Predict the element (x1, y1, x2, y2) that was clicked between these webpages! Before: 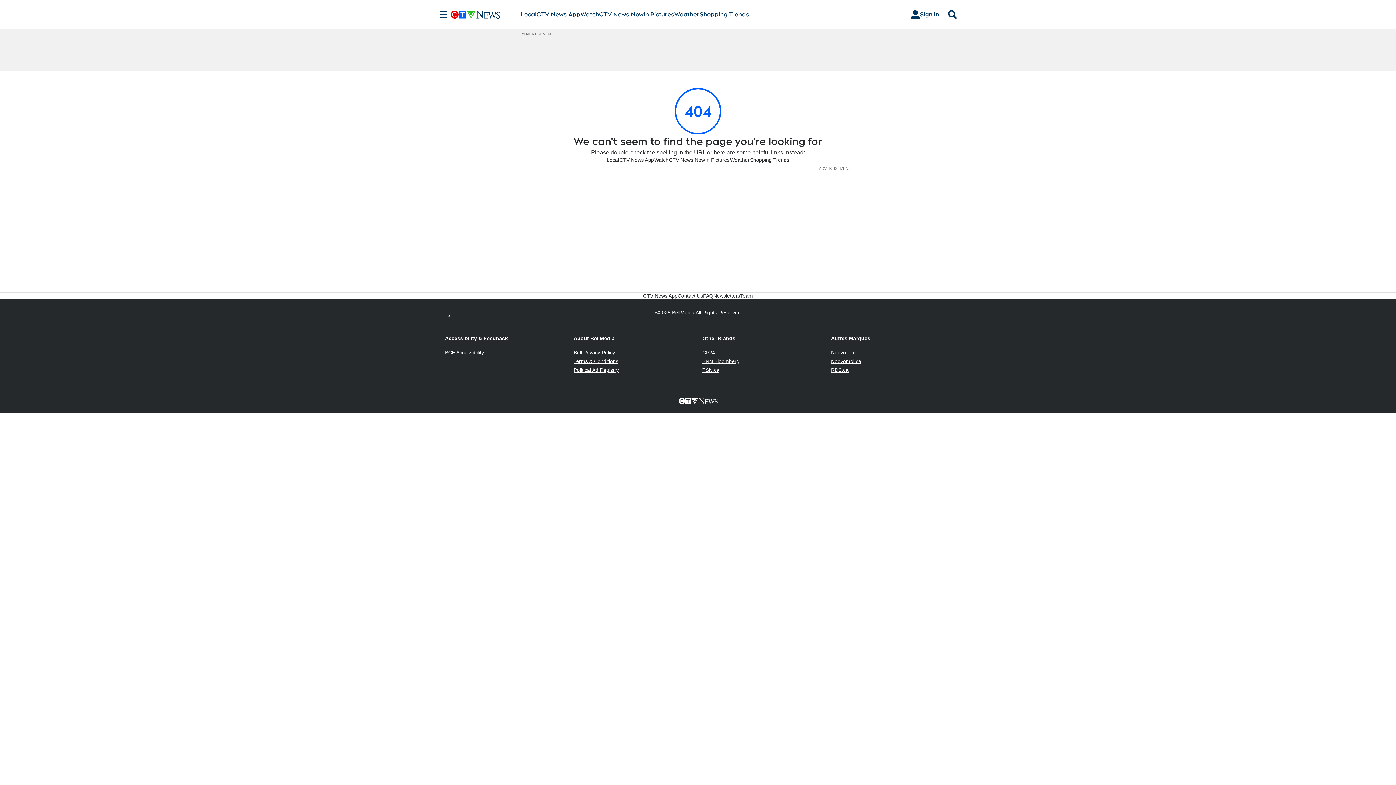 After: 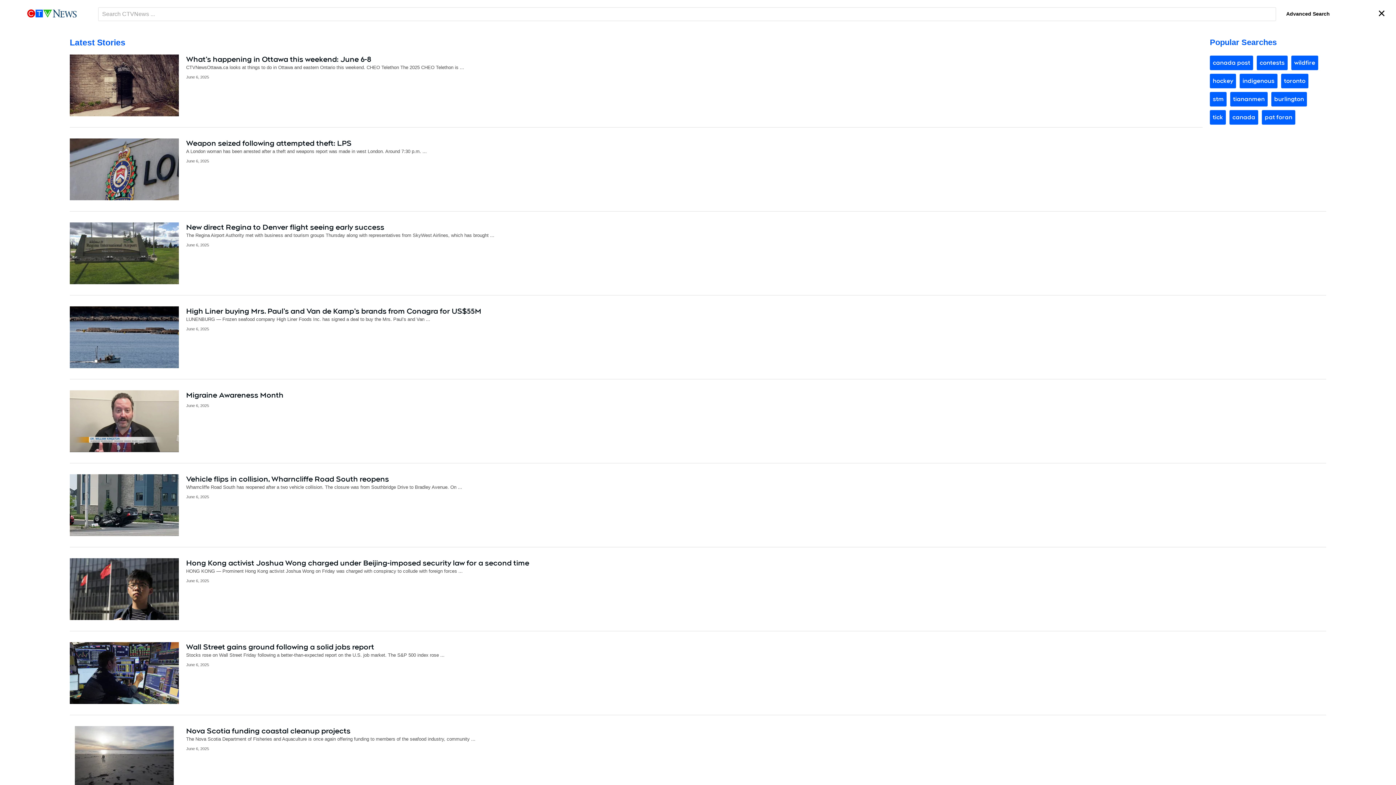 Action: bbox: (945, 10, 960, 18) label: Search